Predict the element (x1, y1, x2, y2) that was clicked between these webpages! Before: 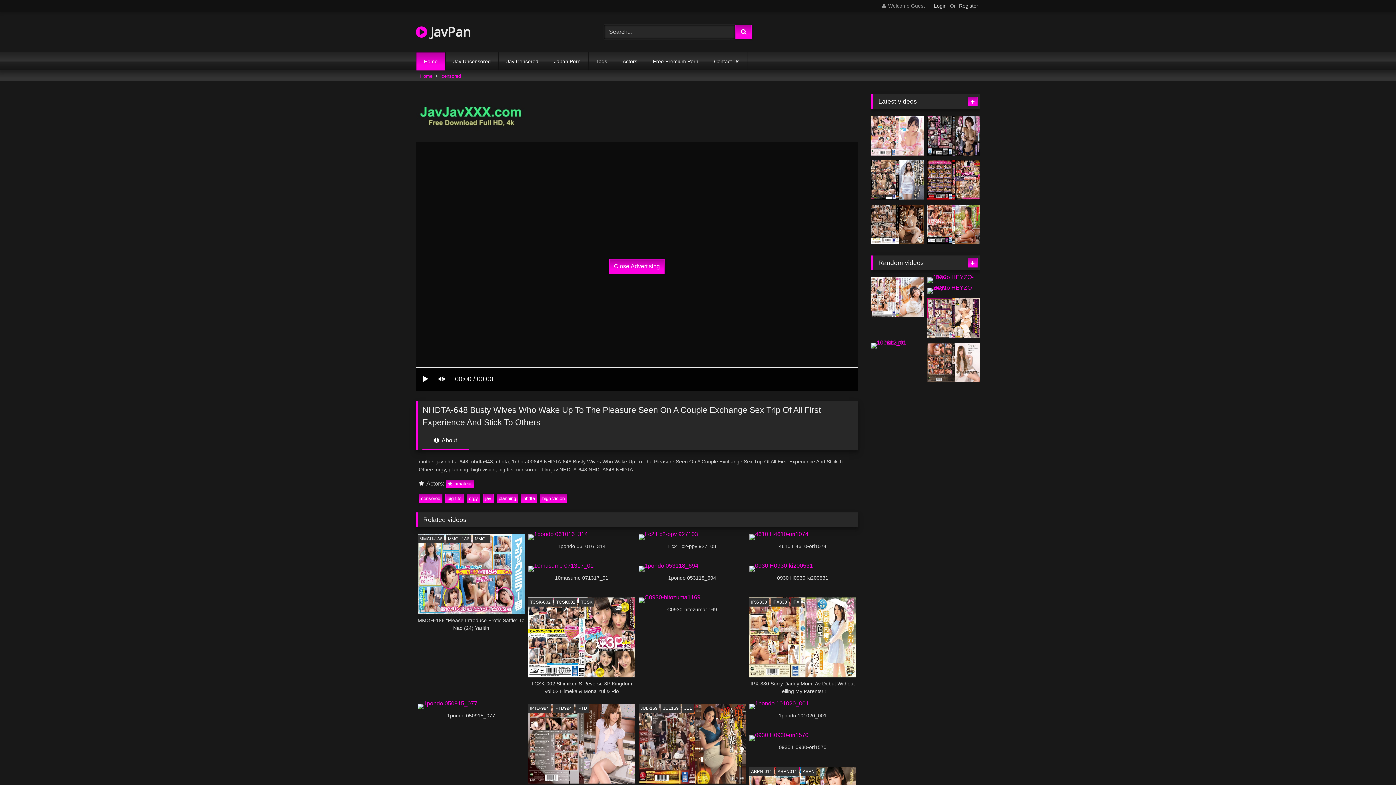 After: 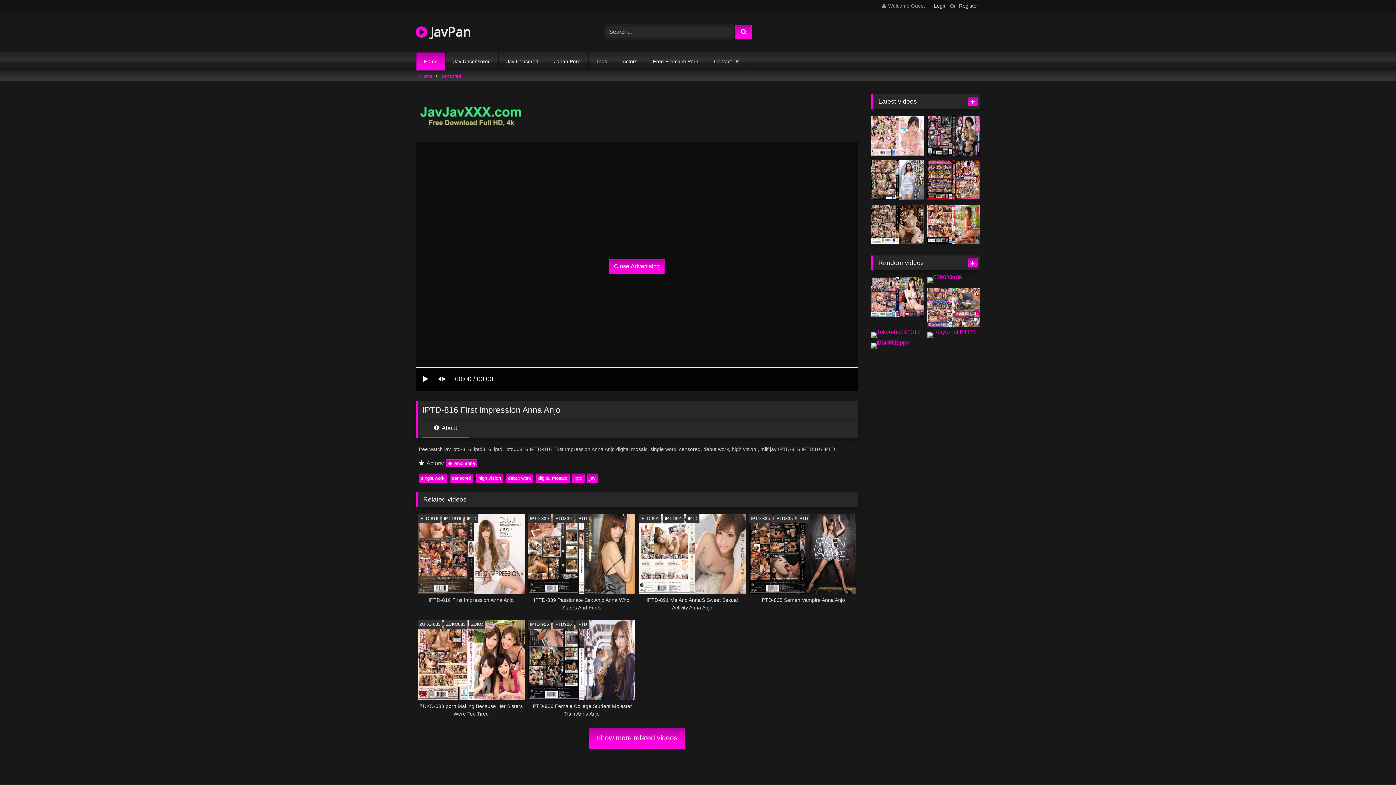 Action: bbox: (927, 342, 980, 382)